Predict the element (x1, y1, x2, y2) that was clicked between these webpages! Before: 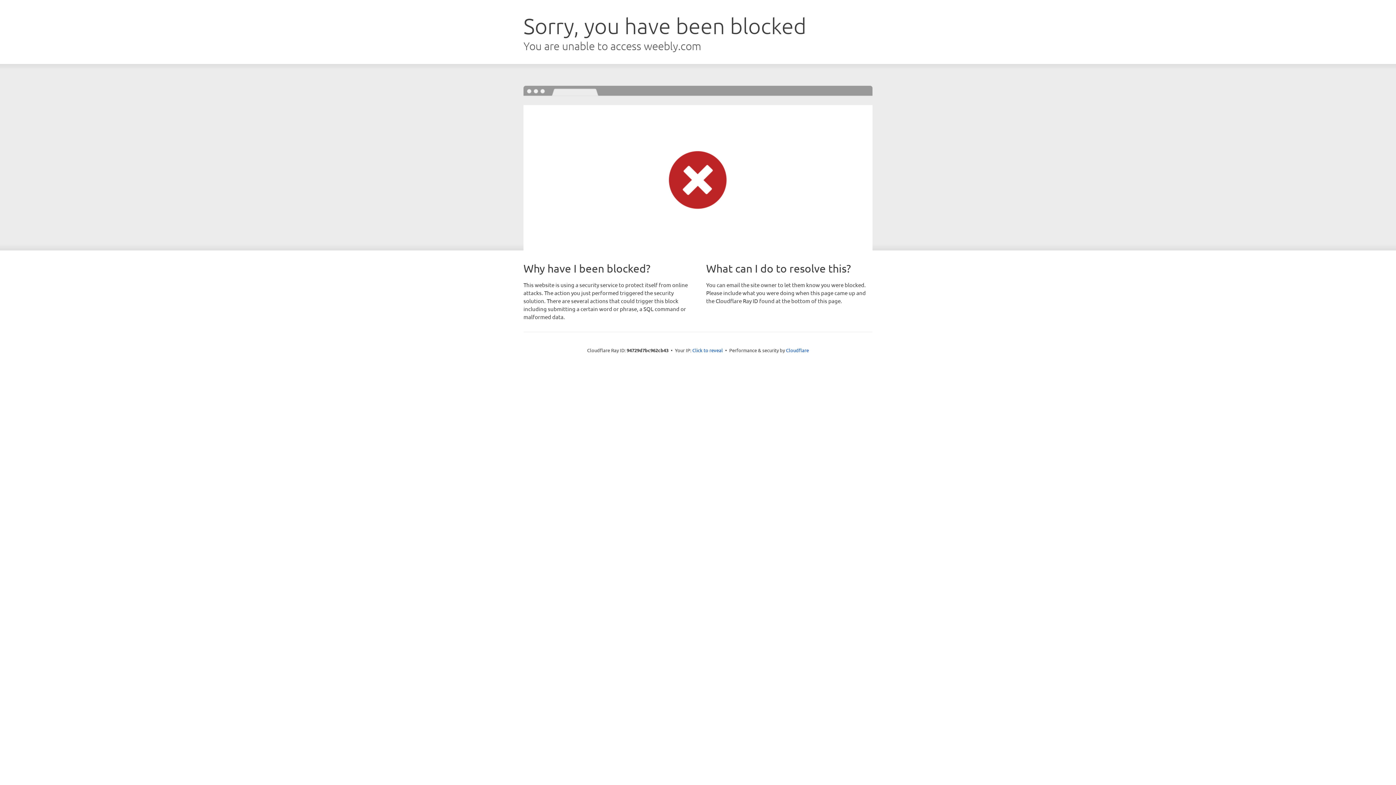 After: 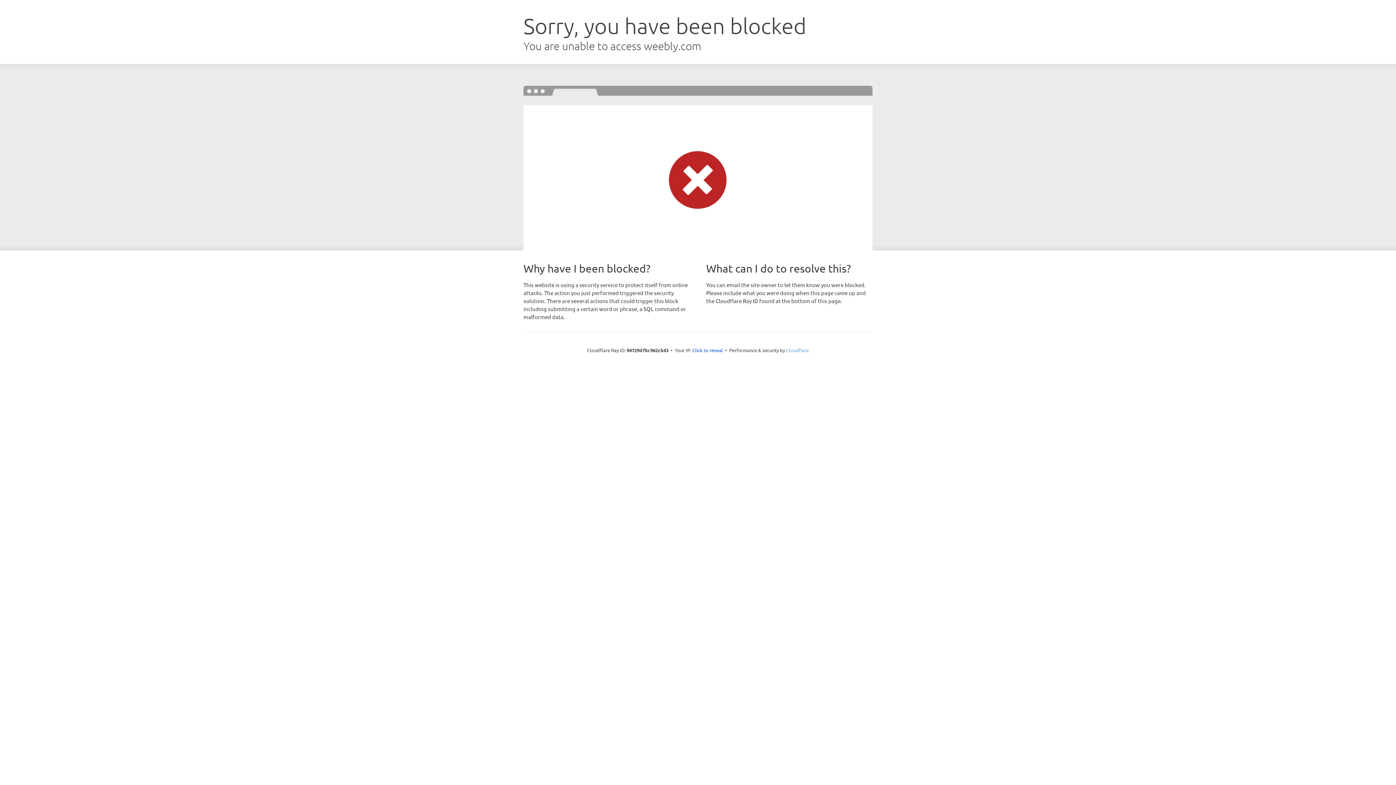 Action: label: Cloudflare bbox: (786, 347, 809, 353)